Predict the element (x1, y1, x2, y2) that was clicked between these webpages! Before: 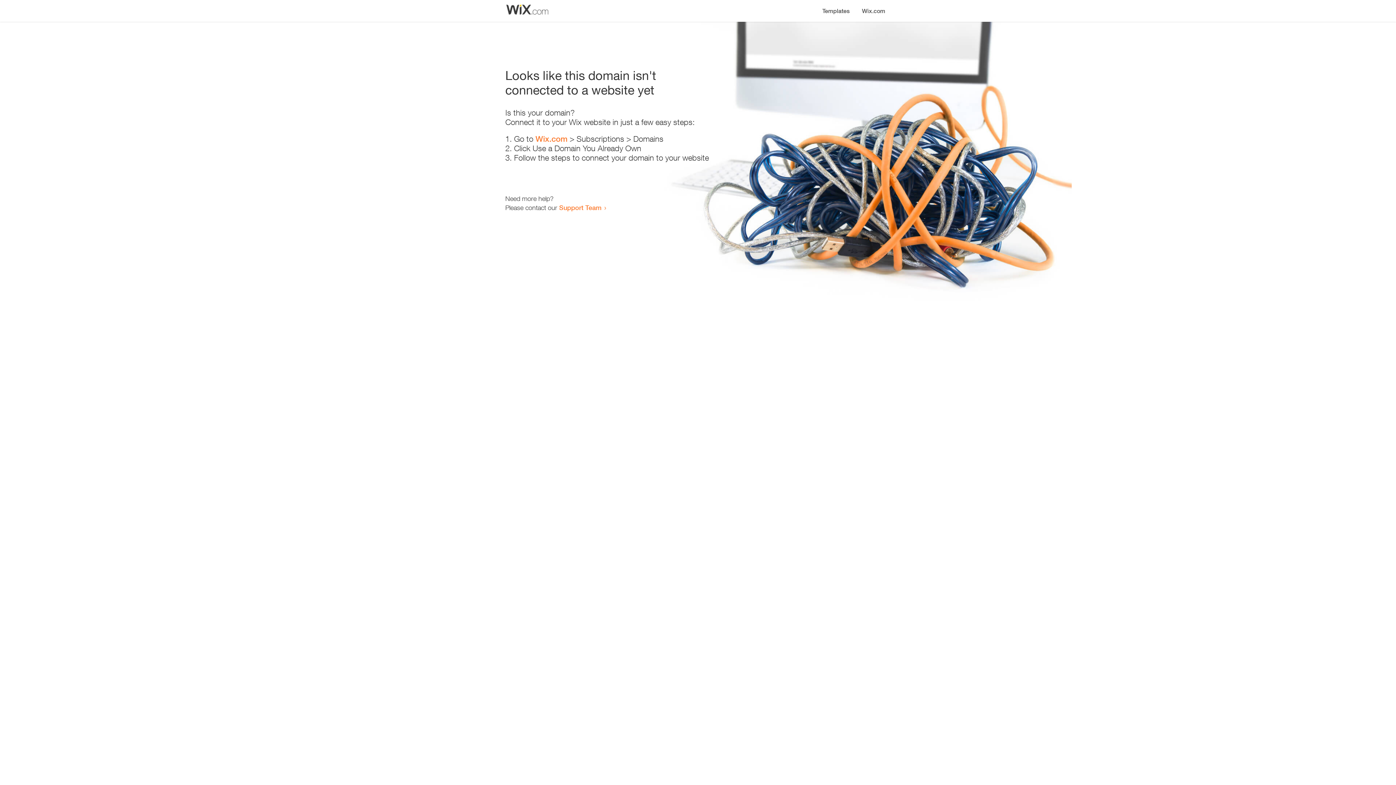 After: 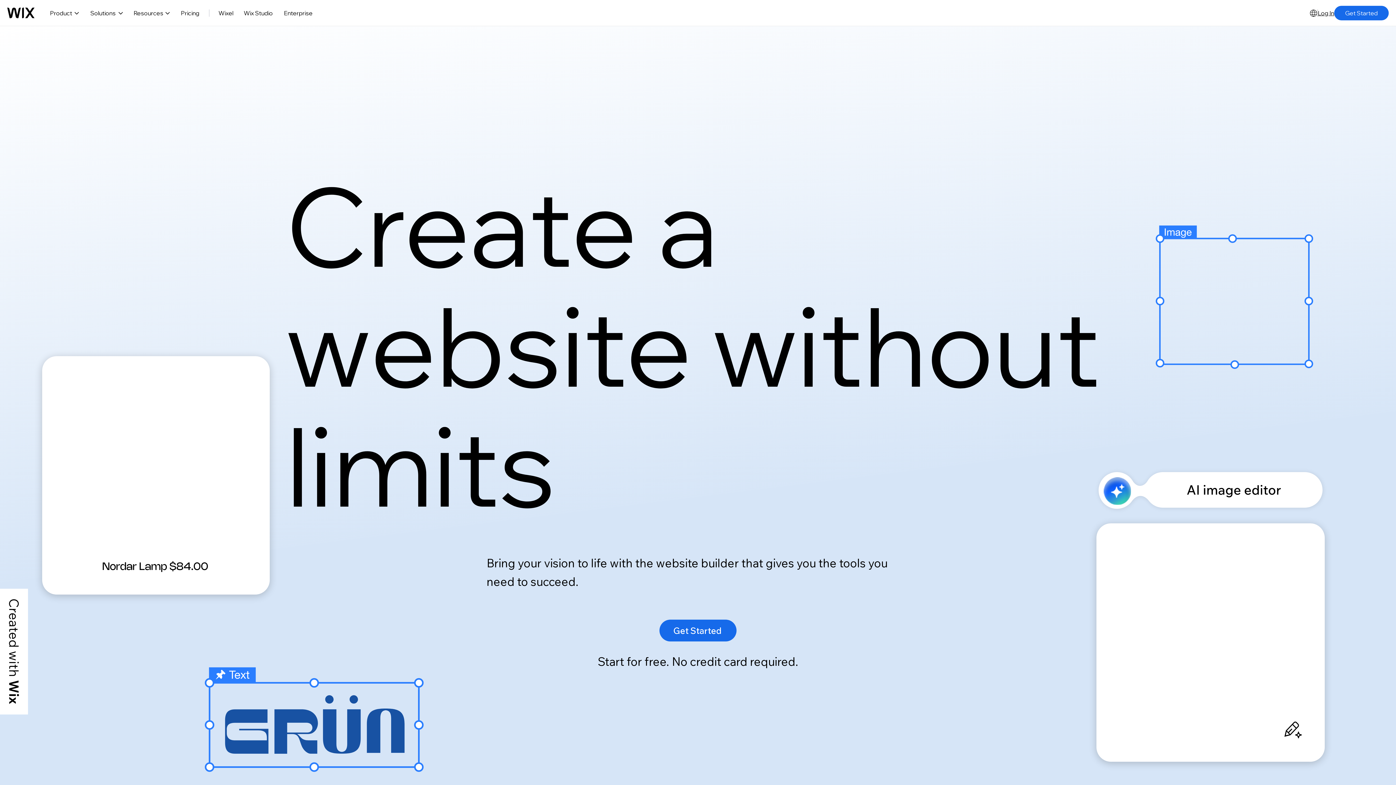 Action: bbox: (856, 0, 890, 14) label: Wix.com